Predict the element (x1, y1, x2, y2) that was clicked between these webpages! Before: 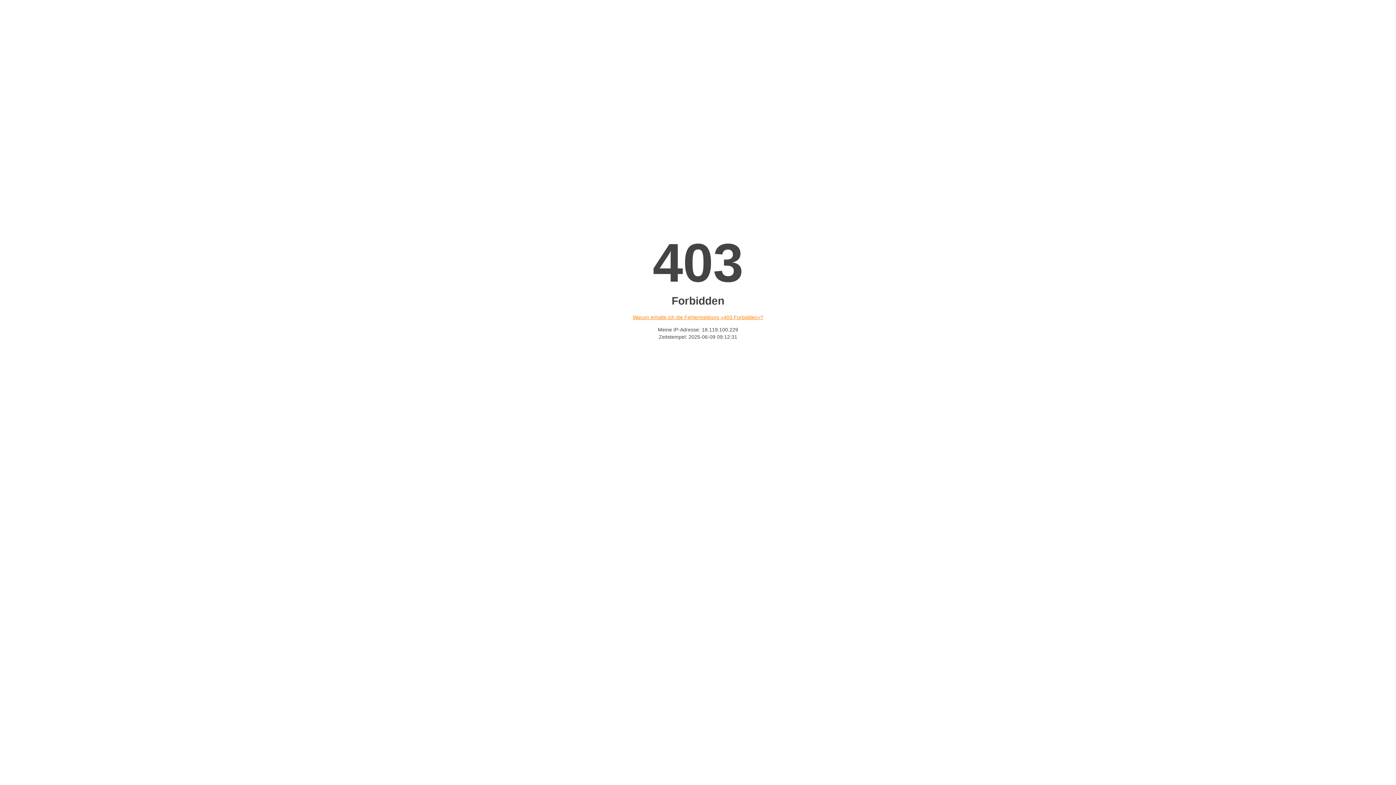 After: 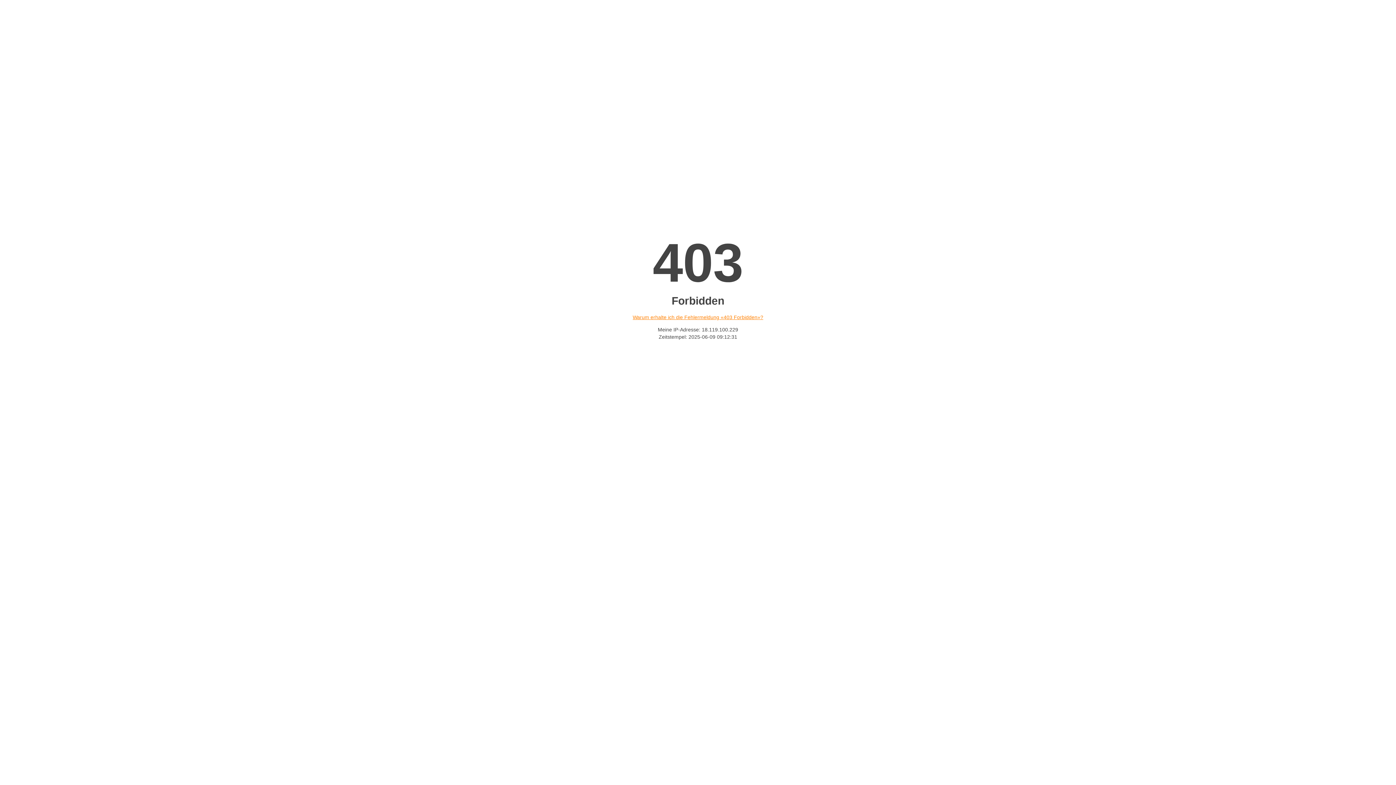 Action: bbox: (632, 314, 763, 320) label: Warum erhalte ich die Fehlermeldung «403 Forbidden»?